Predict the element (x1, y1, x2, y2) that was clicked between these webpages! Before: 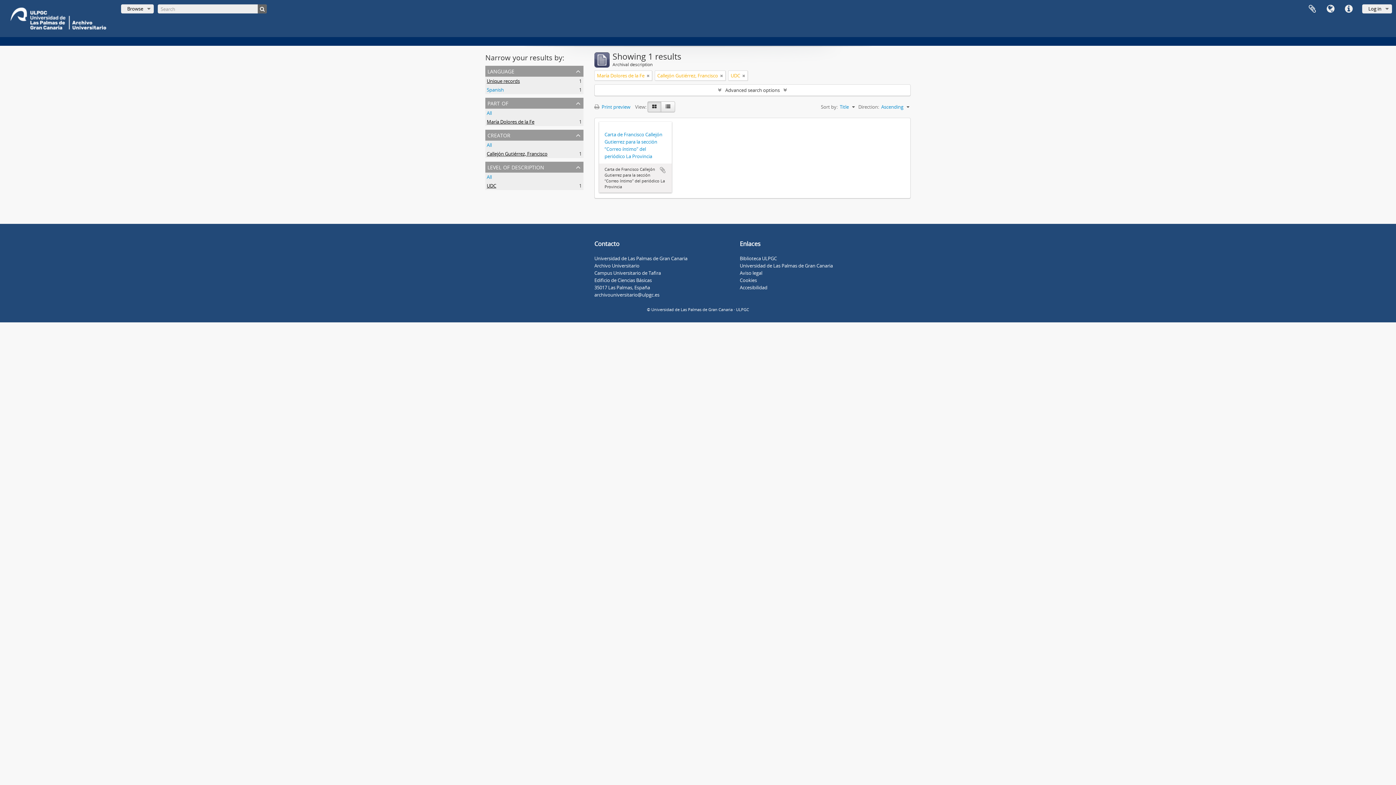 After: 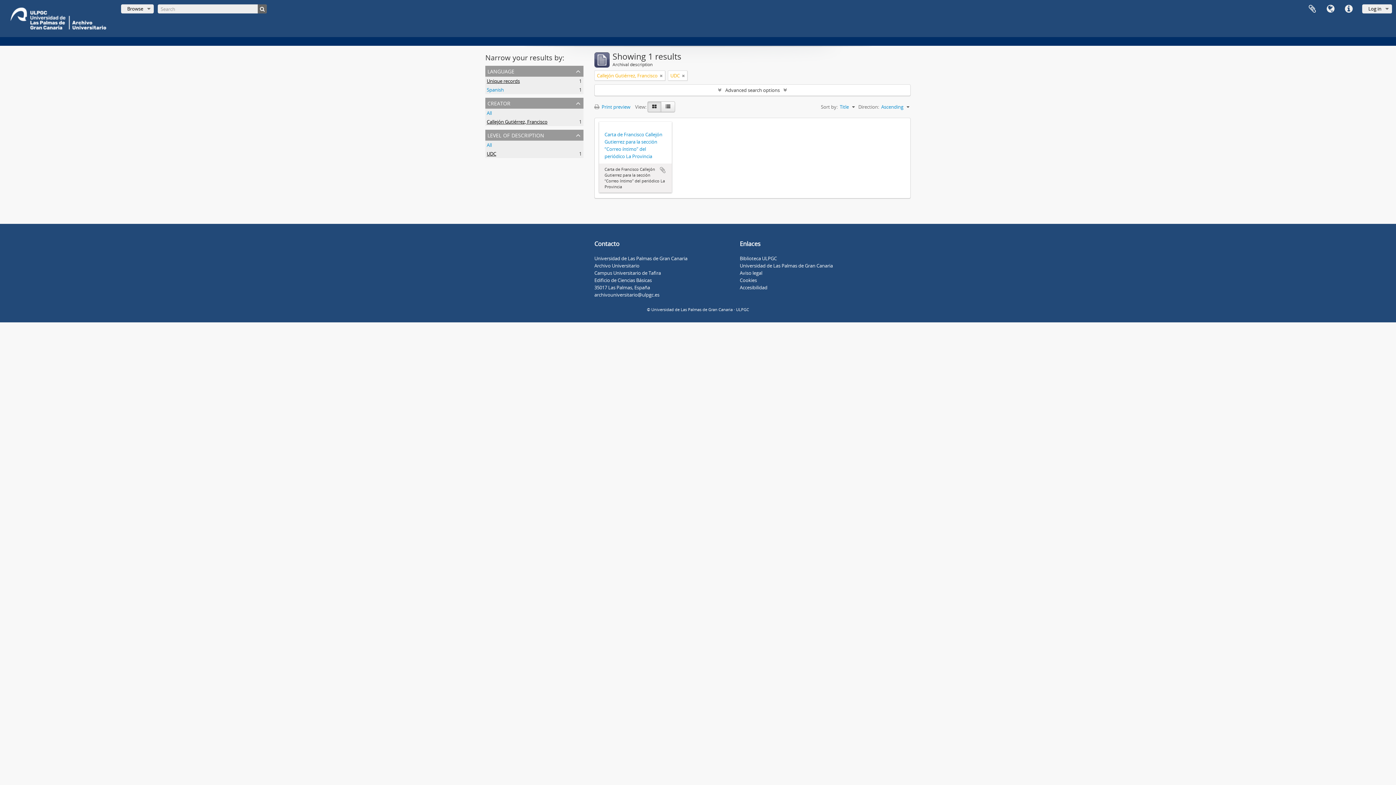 Action: bbox: (486, 109, 492, 116) label: All